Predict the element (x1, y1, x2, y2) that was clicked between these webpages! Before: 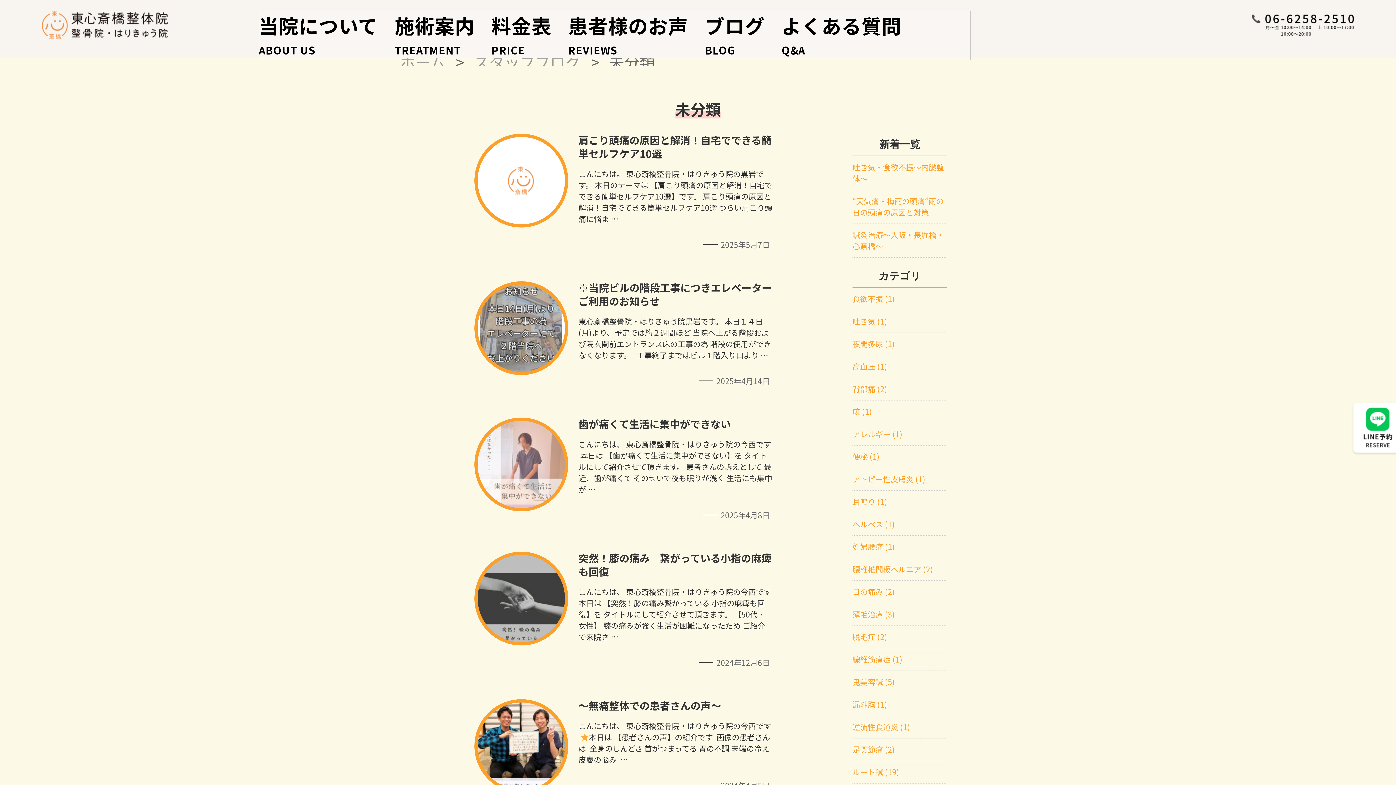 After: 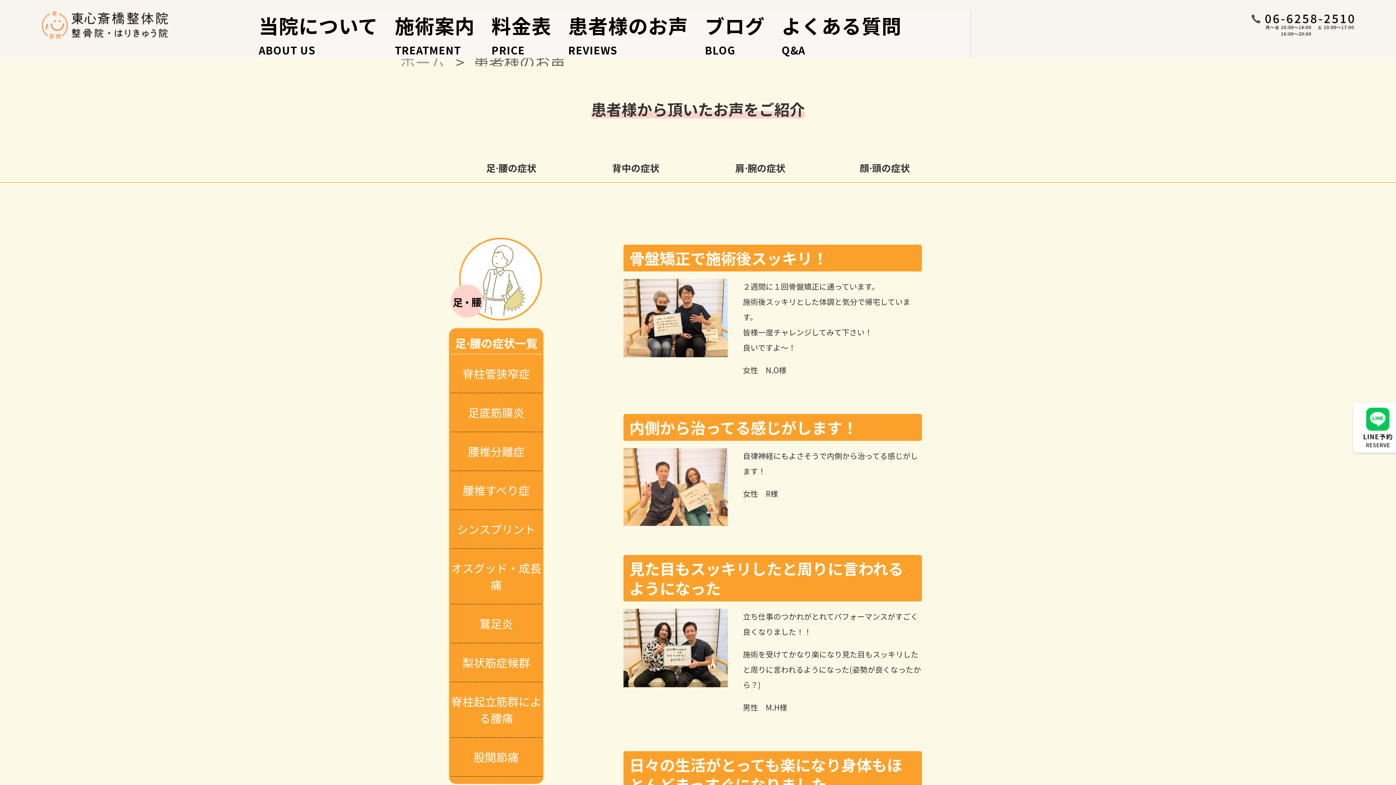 Action: bbox: (568, 10, 705, 59) label: 患者様のお声
REVIEWS